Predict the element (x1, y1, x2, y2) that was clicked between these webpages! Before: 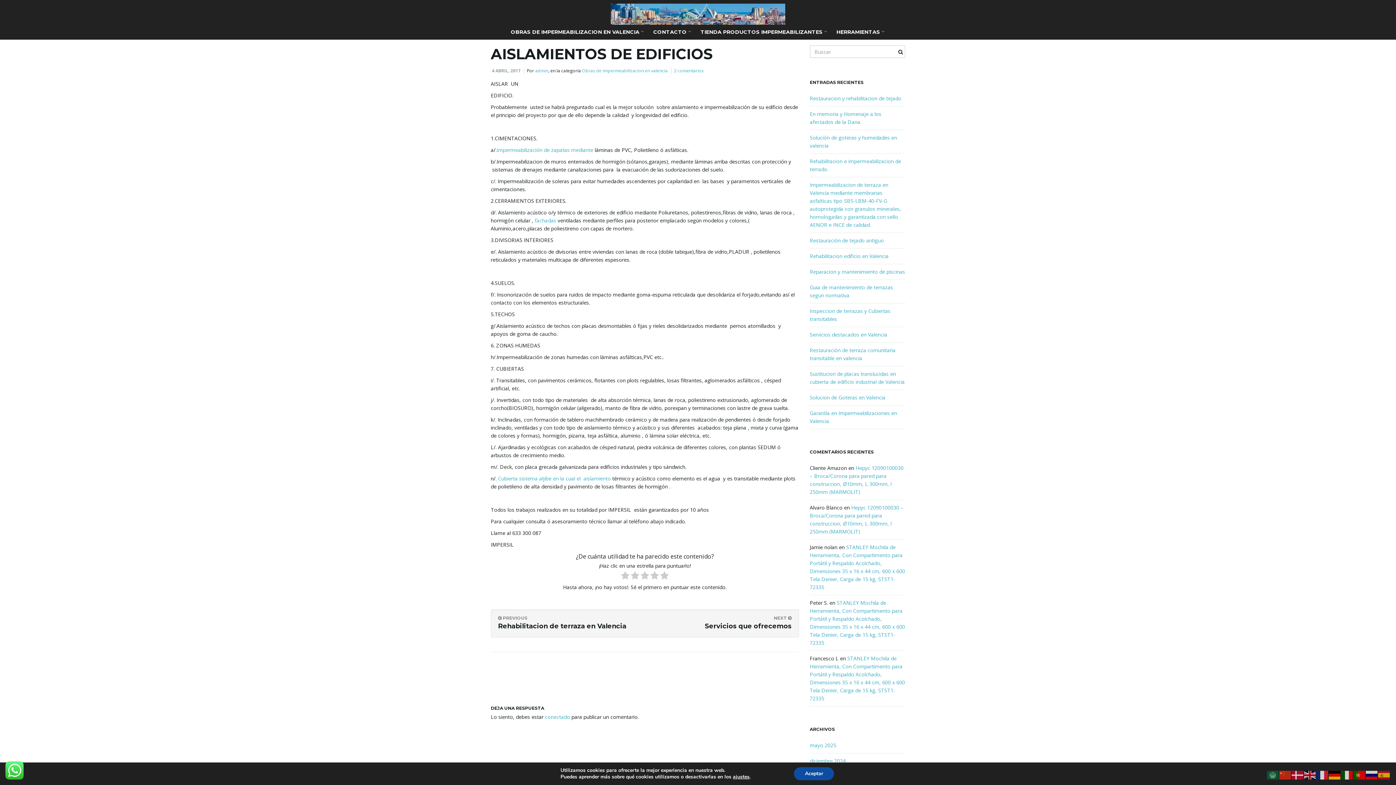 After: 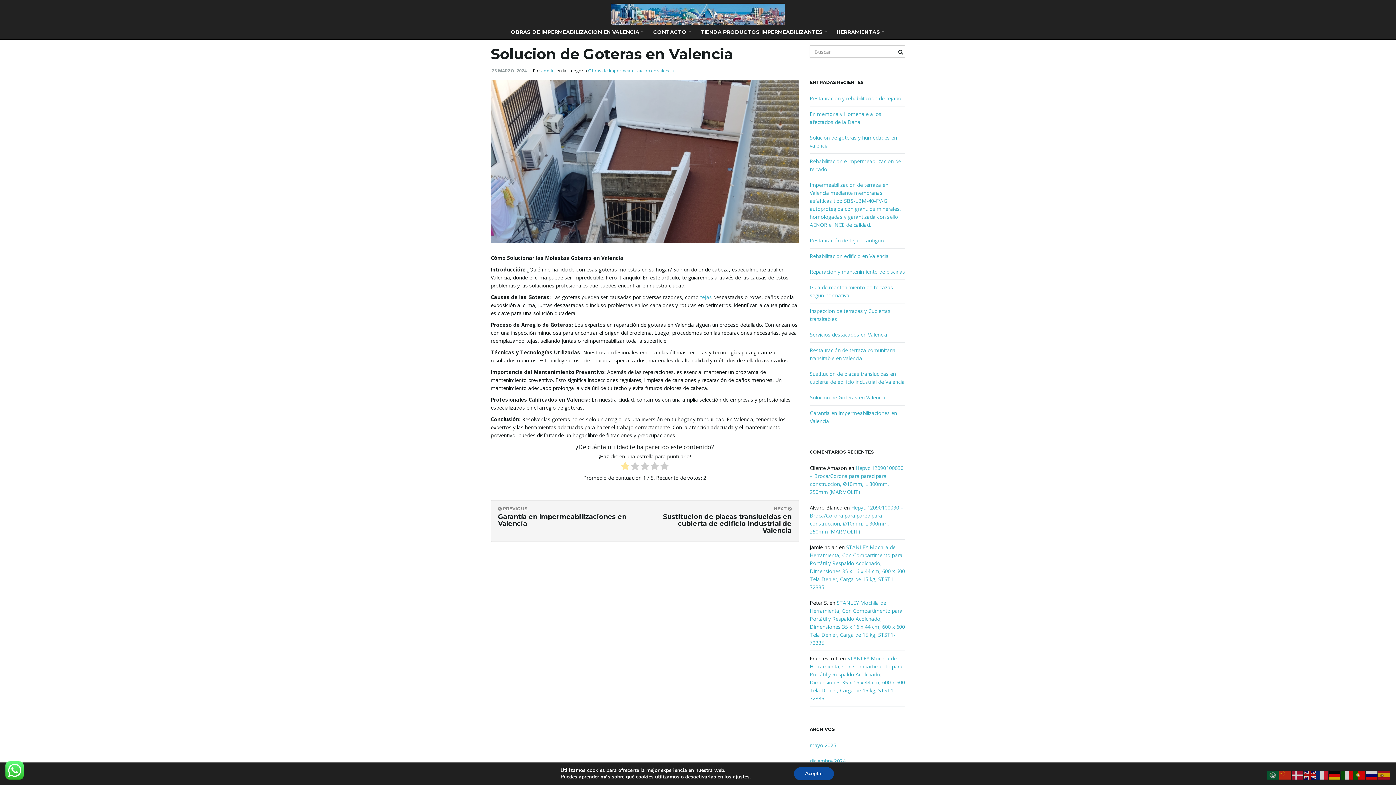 Action: bbox: (810, 394, 885, 401) label: Solucion de Goteras en Valencia